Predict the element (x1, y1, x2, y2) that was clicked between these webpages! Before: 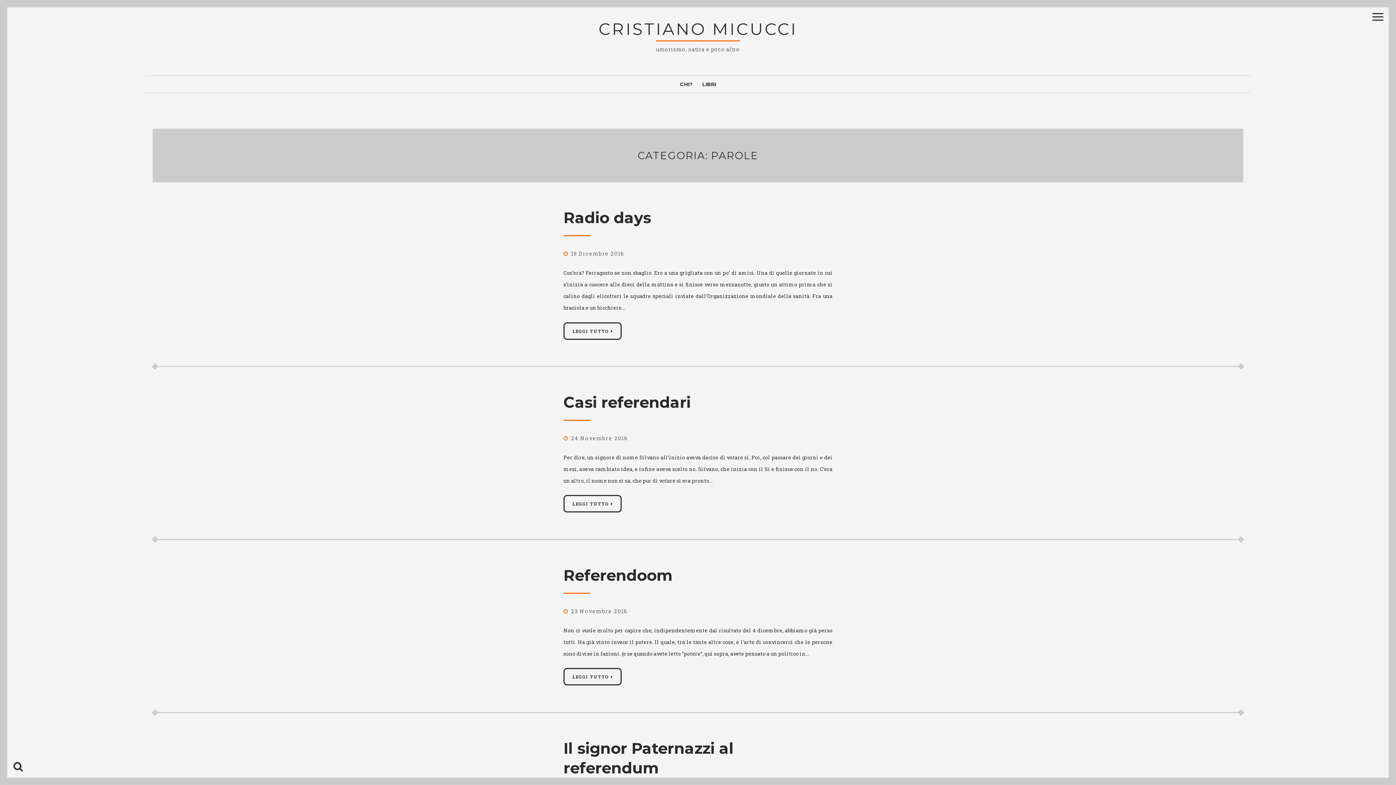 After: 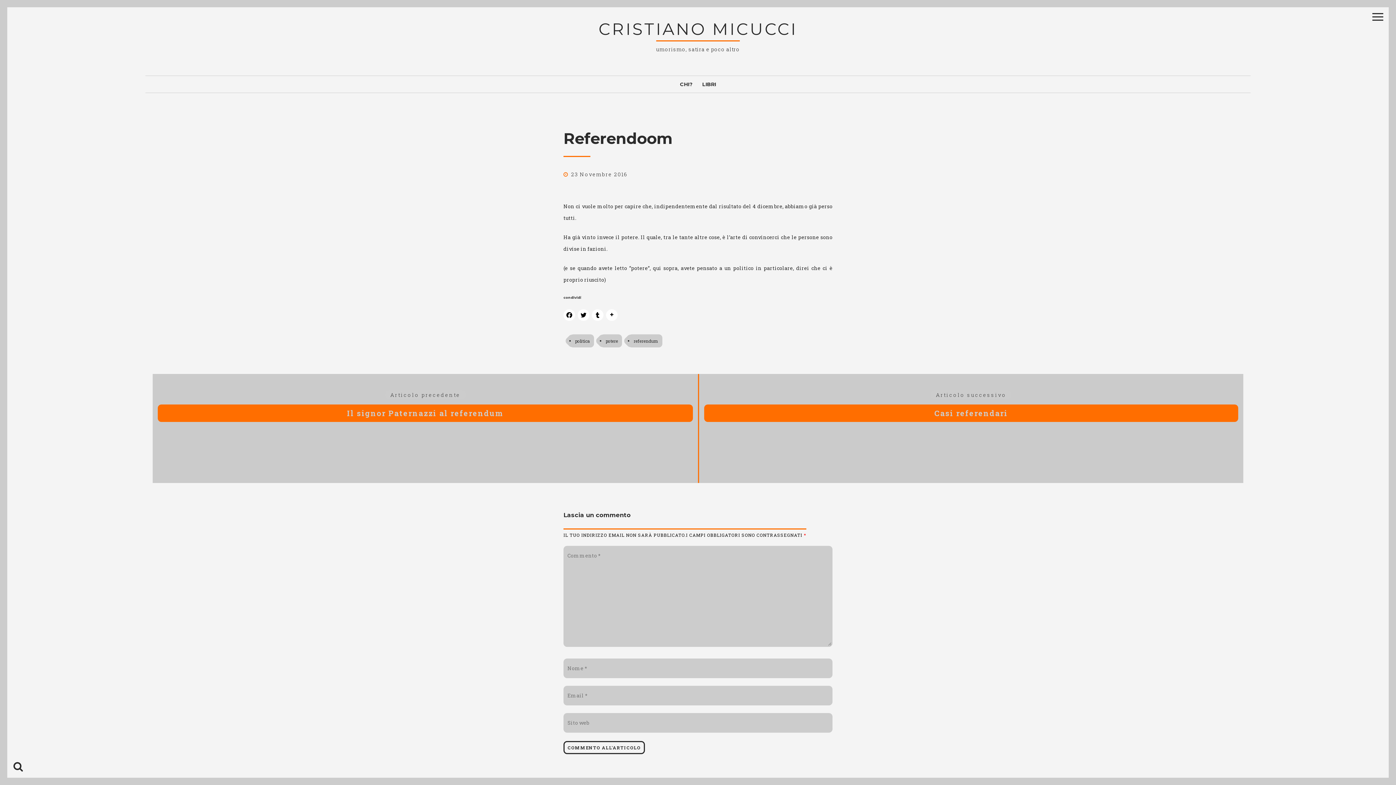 Action: bbox: (572, 674, 608, 680) label: LEGGI TUTTO